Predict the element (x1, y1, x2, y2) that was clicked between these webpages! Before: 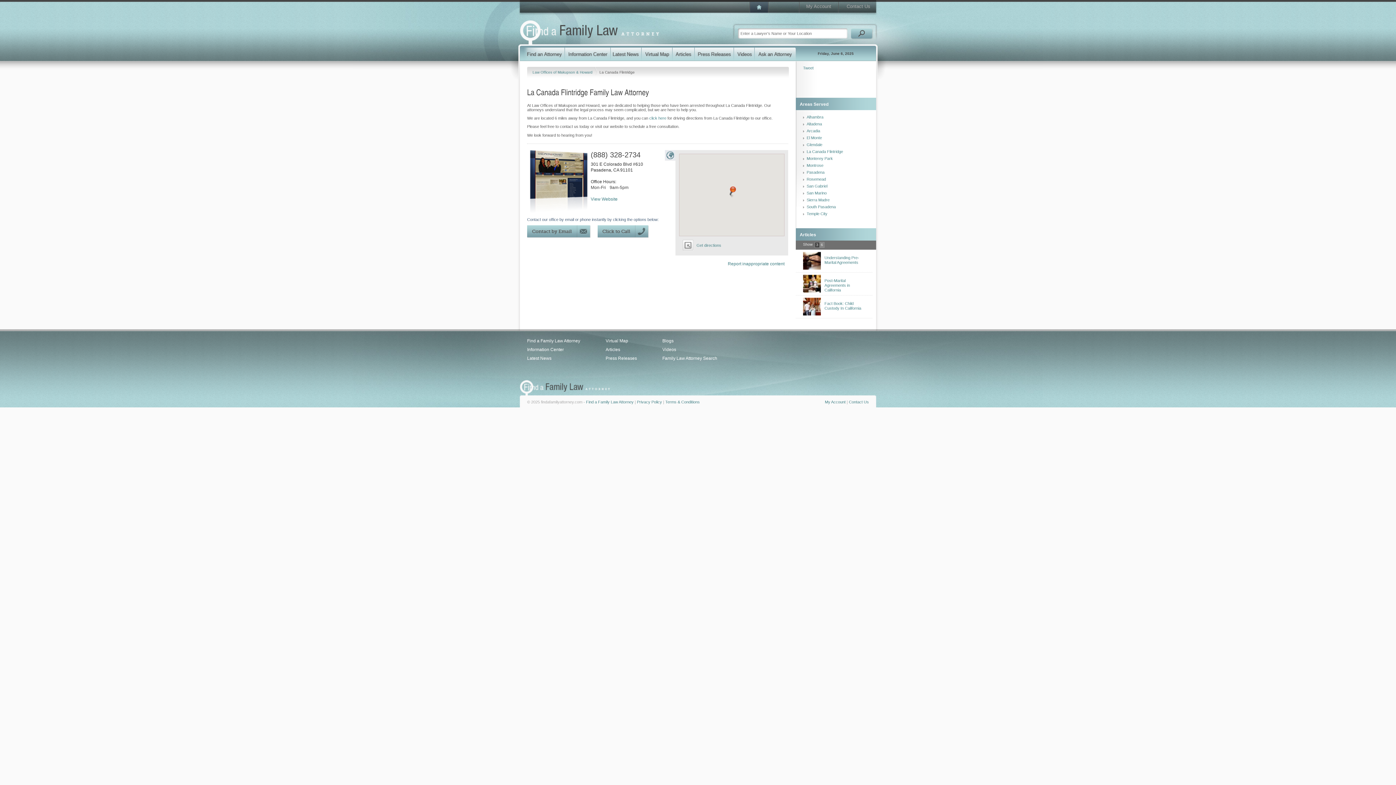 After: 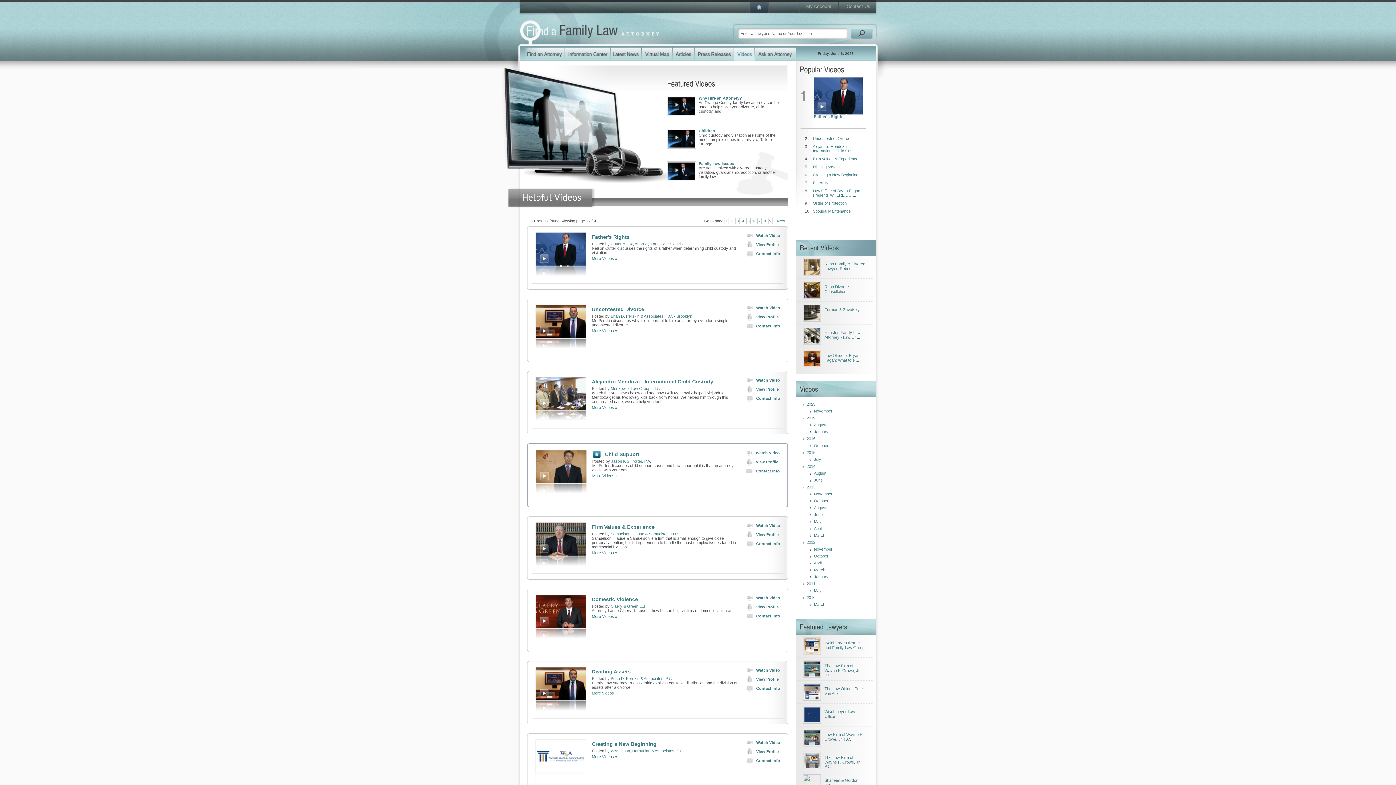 Action: bbox: (734, 45, 754, 61)